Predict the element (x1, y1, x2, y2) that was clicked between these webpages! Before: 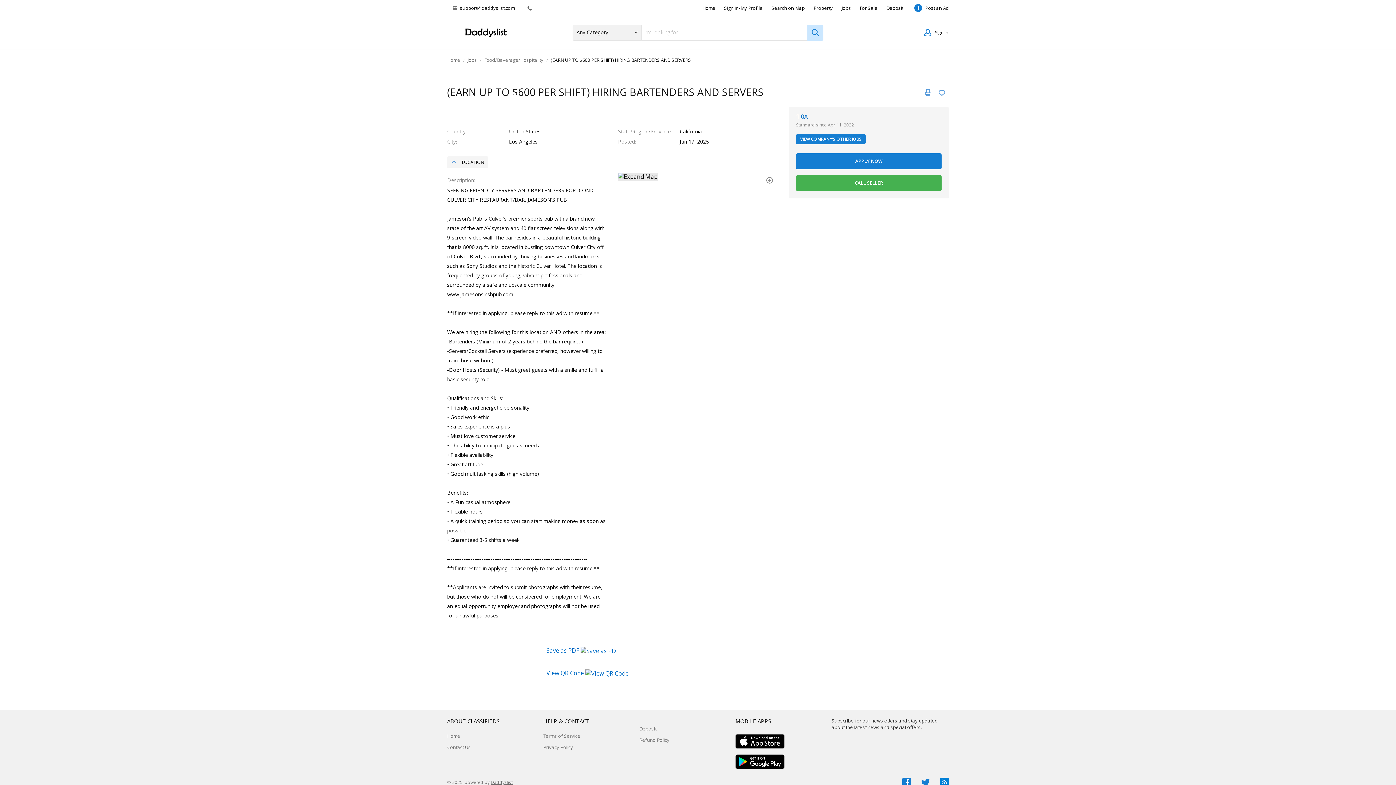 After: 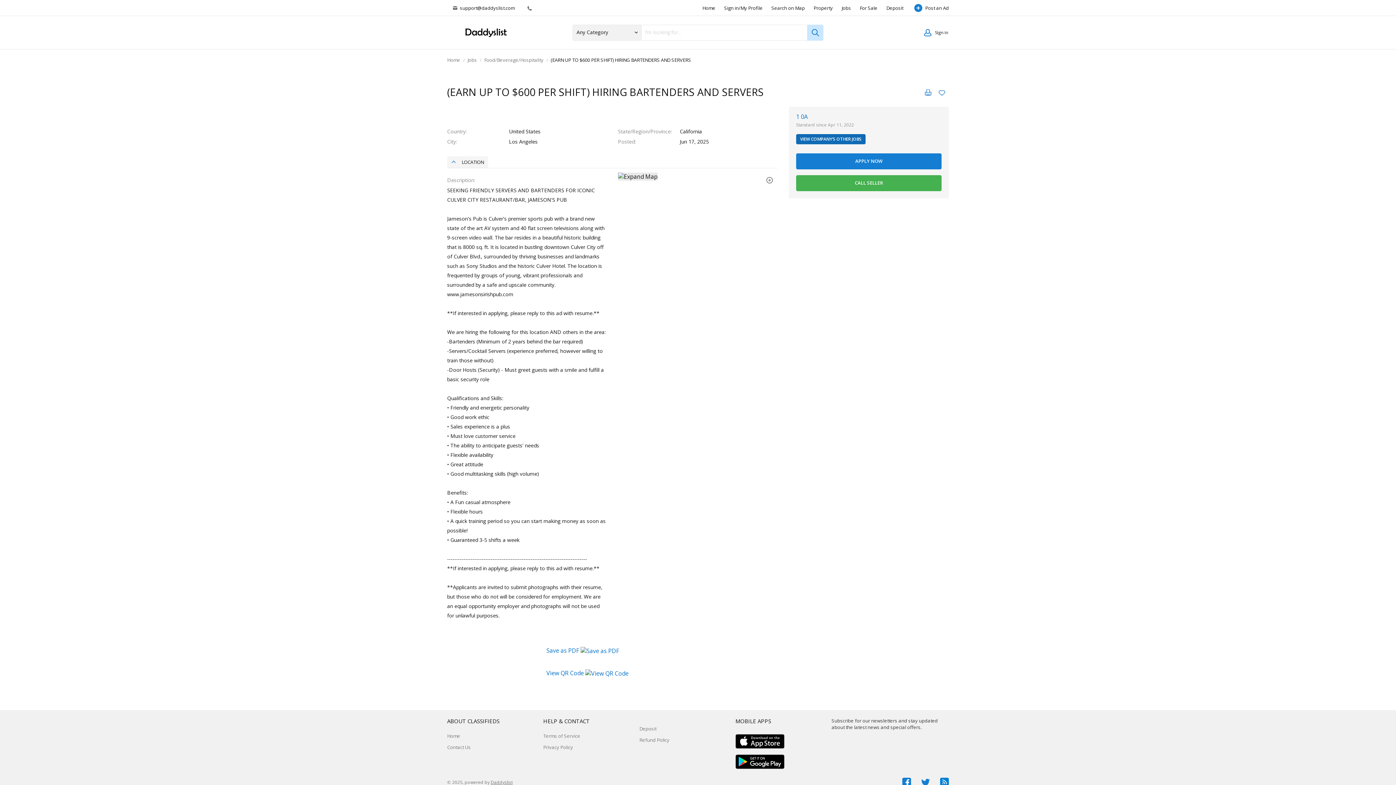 Action: bbox: (796, 134, 865, 144) label: VIEW COMPANY’S OTHER JOBS